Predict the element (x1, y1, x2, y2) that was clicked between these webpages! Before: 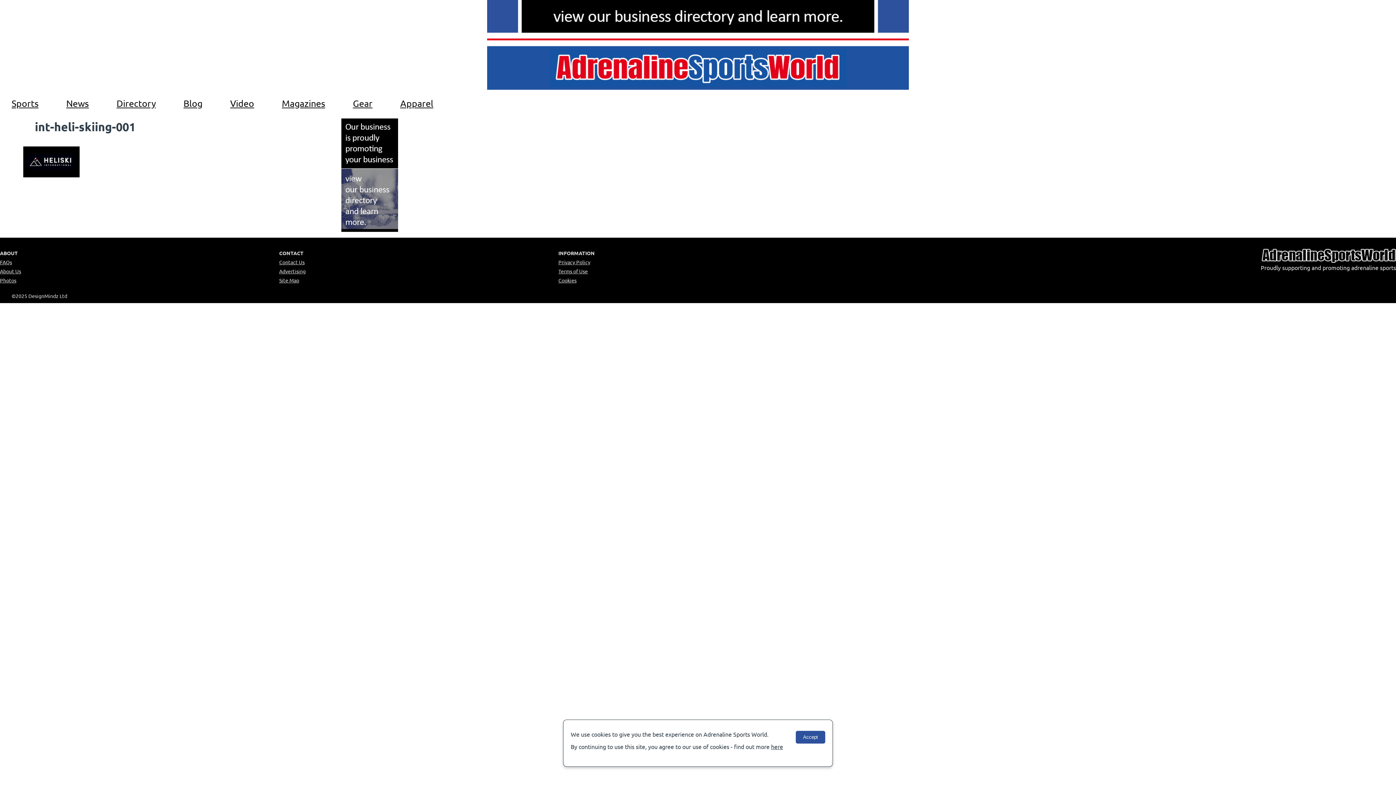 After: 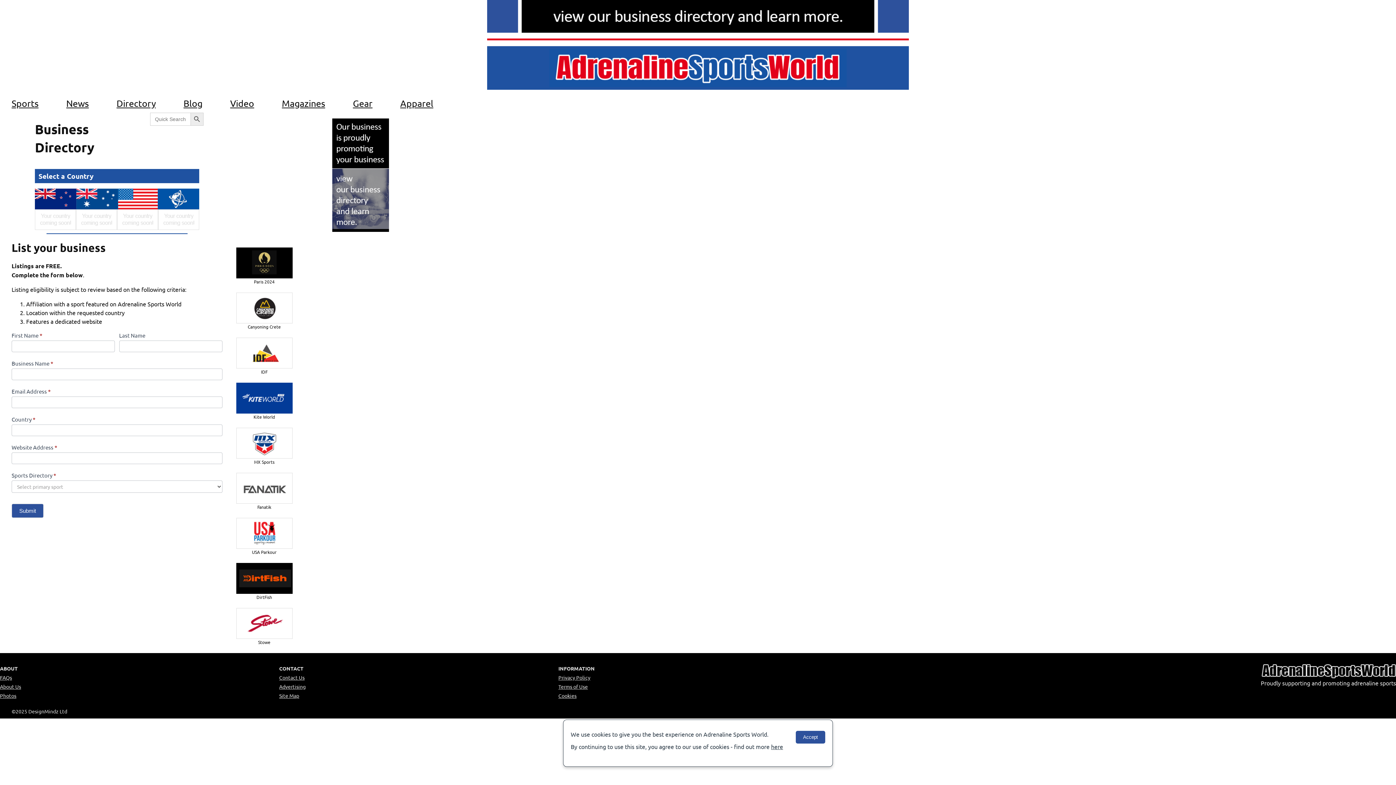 Action: bbox: (341, 224, 398, 231)